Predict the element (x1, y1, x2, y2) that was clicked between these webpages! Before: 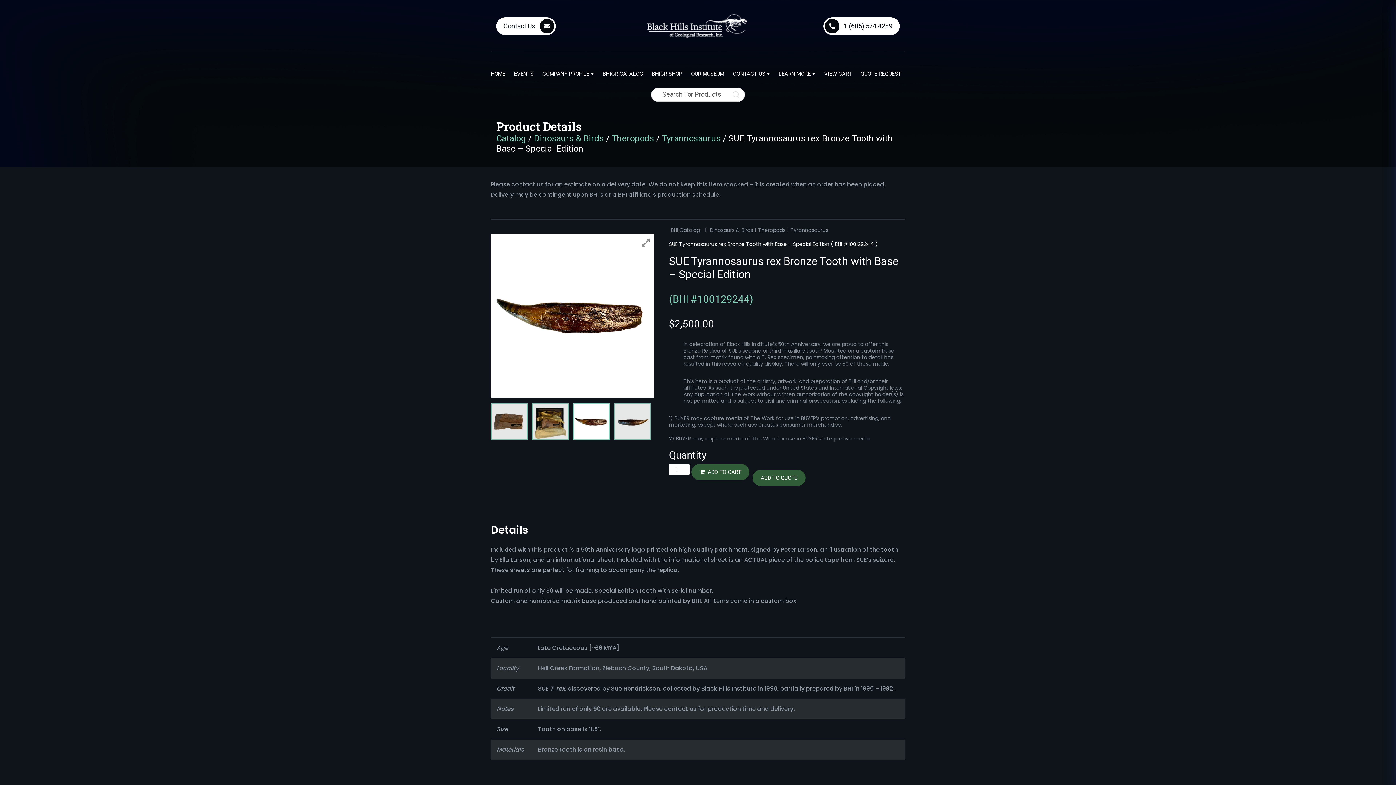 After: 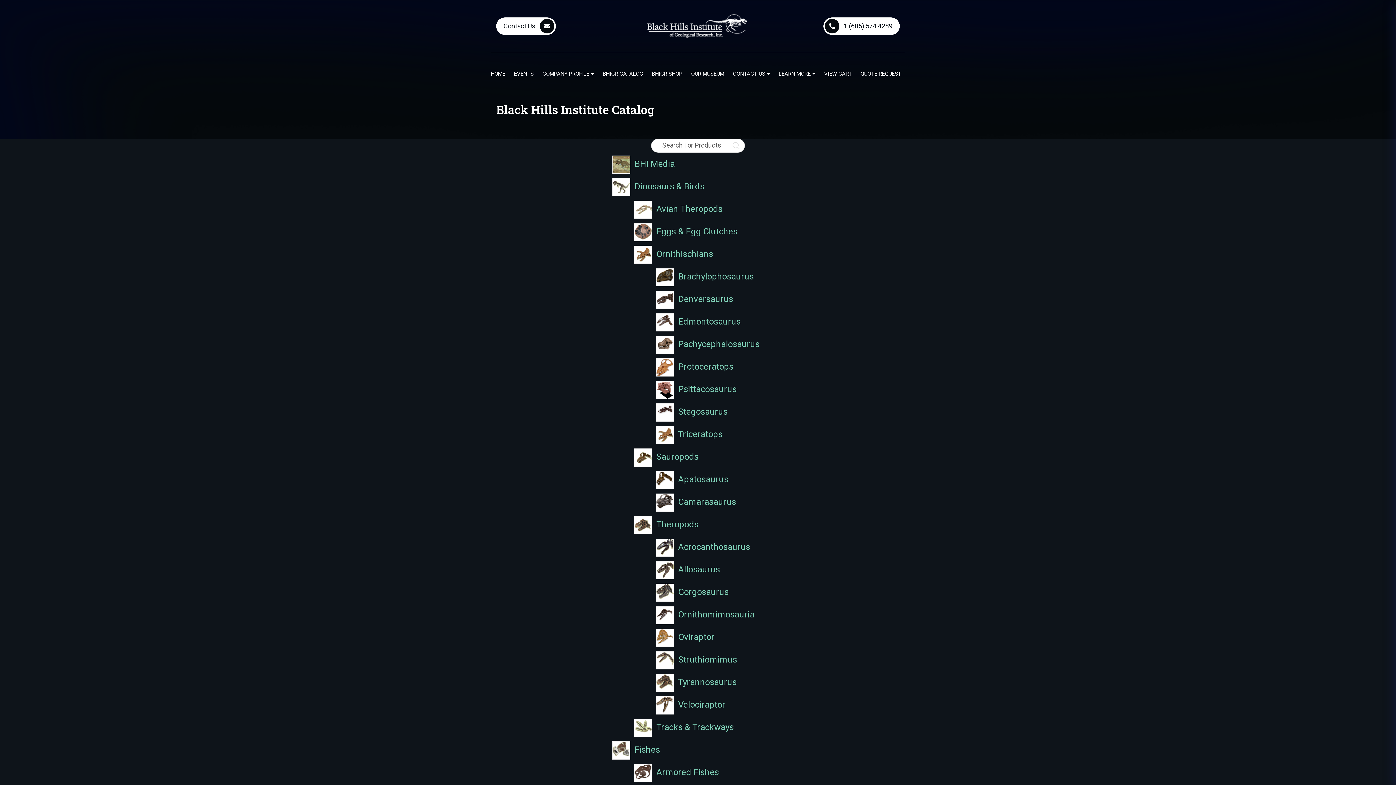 Action: label: Catalog bbox: (496, 133, 526, 143)